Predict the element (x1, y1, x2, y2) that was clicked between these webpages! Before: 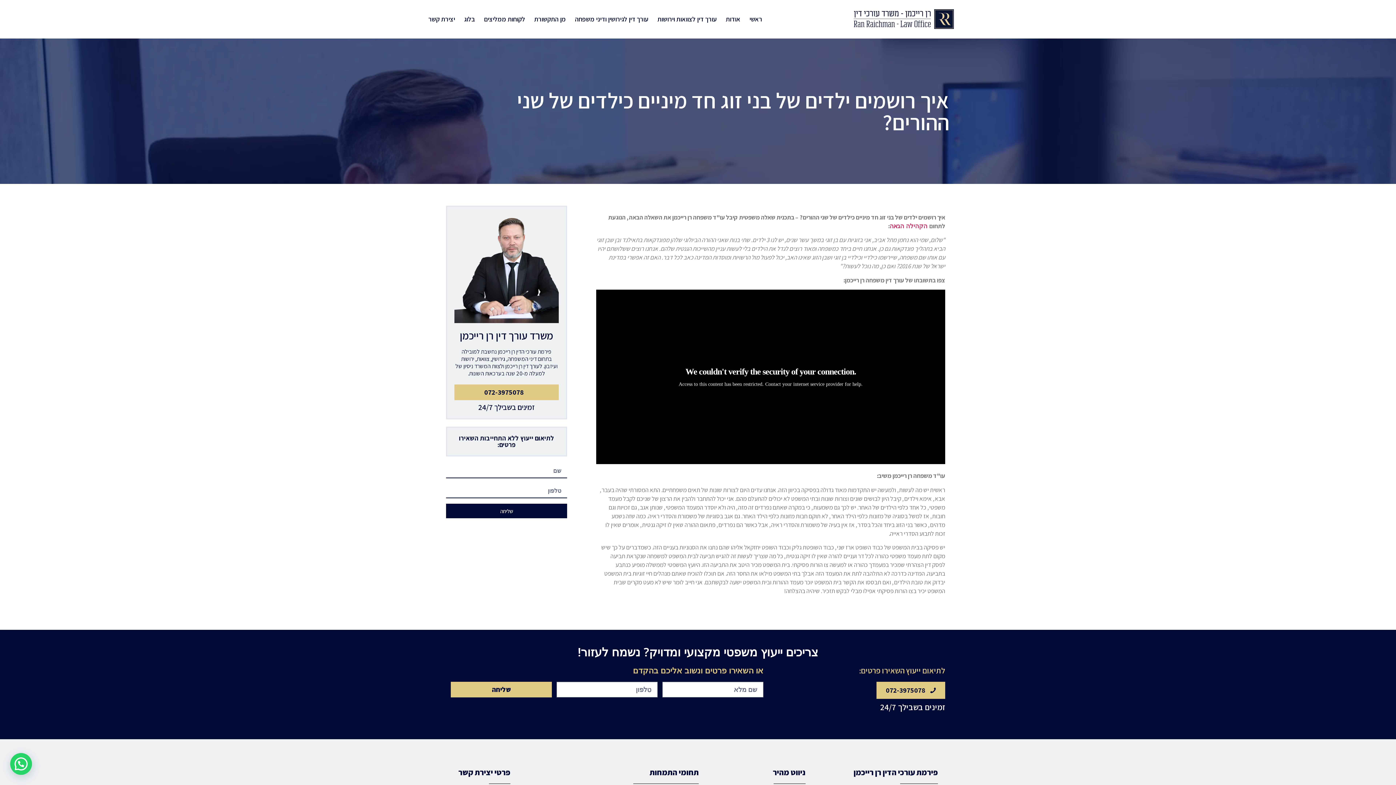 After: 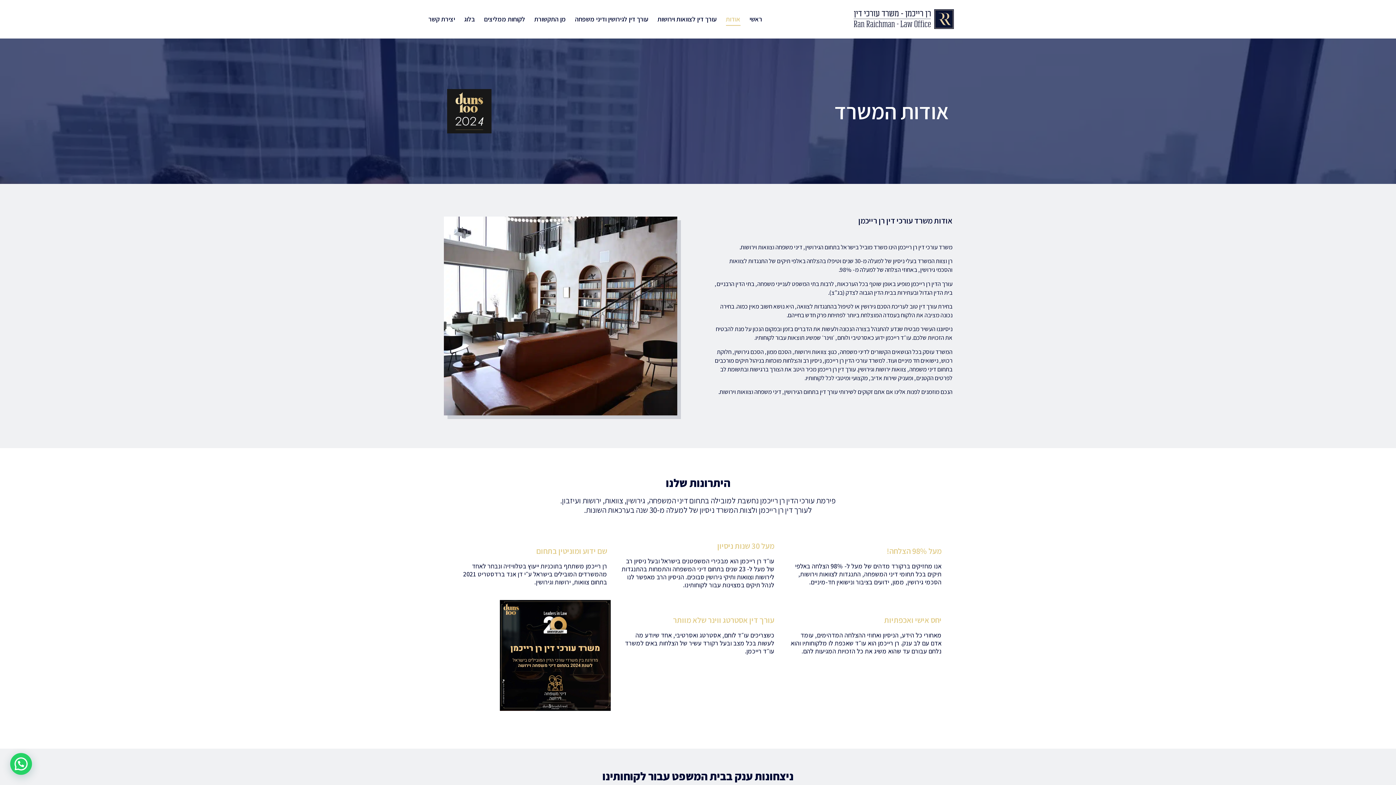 Action: bbox: (726, 12, 740, 25) label: אודות